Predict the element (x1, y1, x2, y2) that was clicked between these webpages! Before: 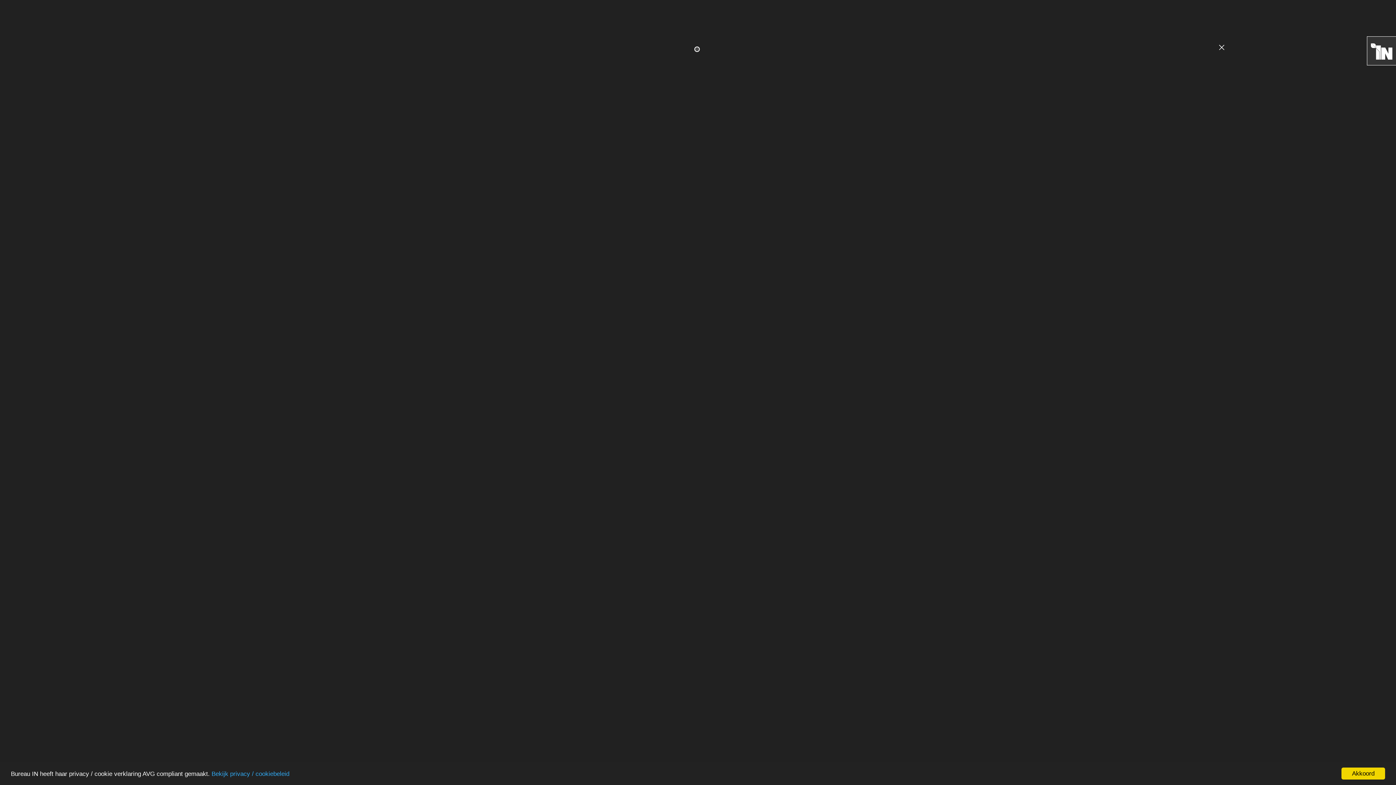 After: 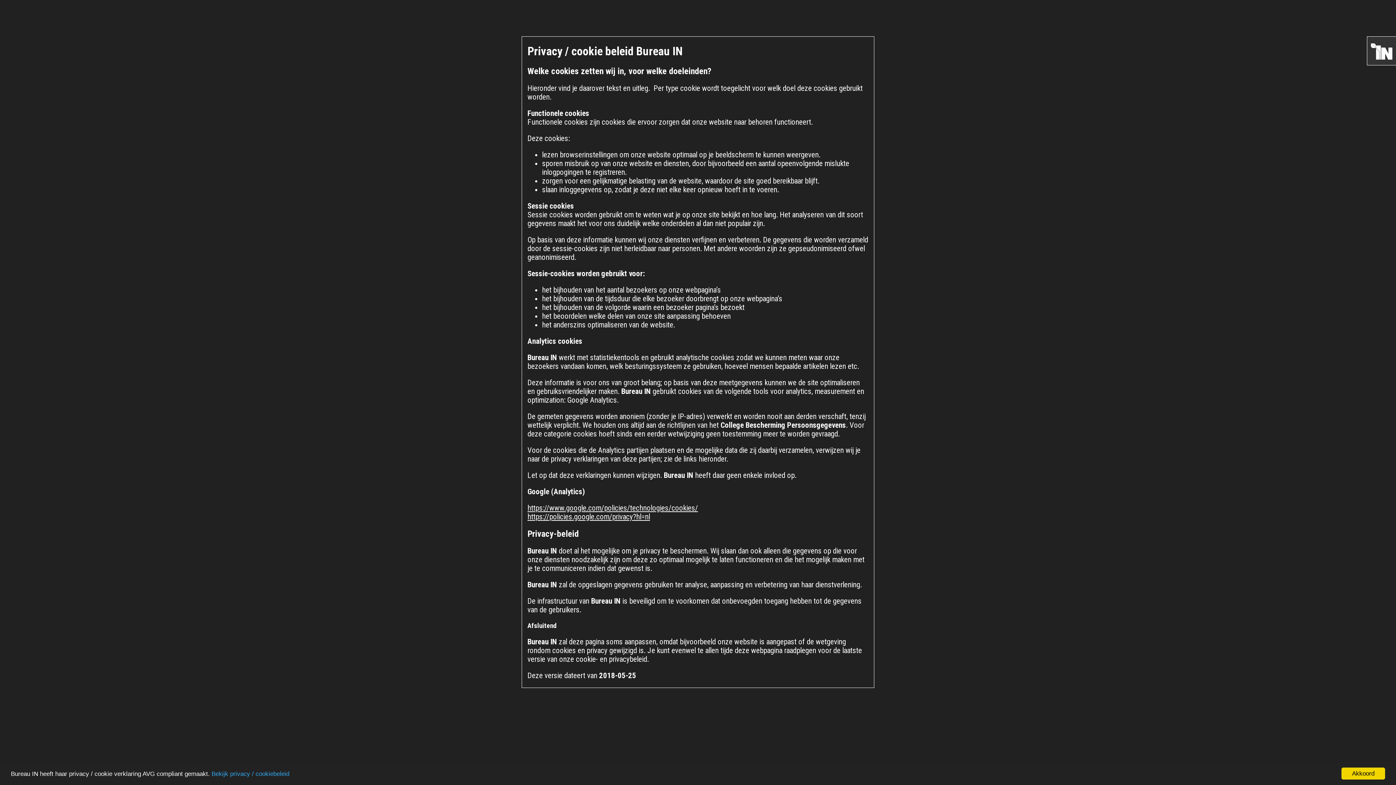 Action: bbox: (211, 770, 289, 777) label: Bekijk privacy / cookiebeleid